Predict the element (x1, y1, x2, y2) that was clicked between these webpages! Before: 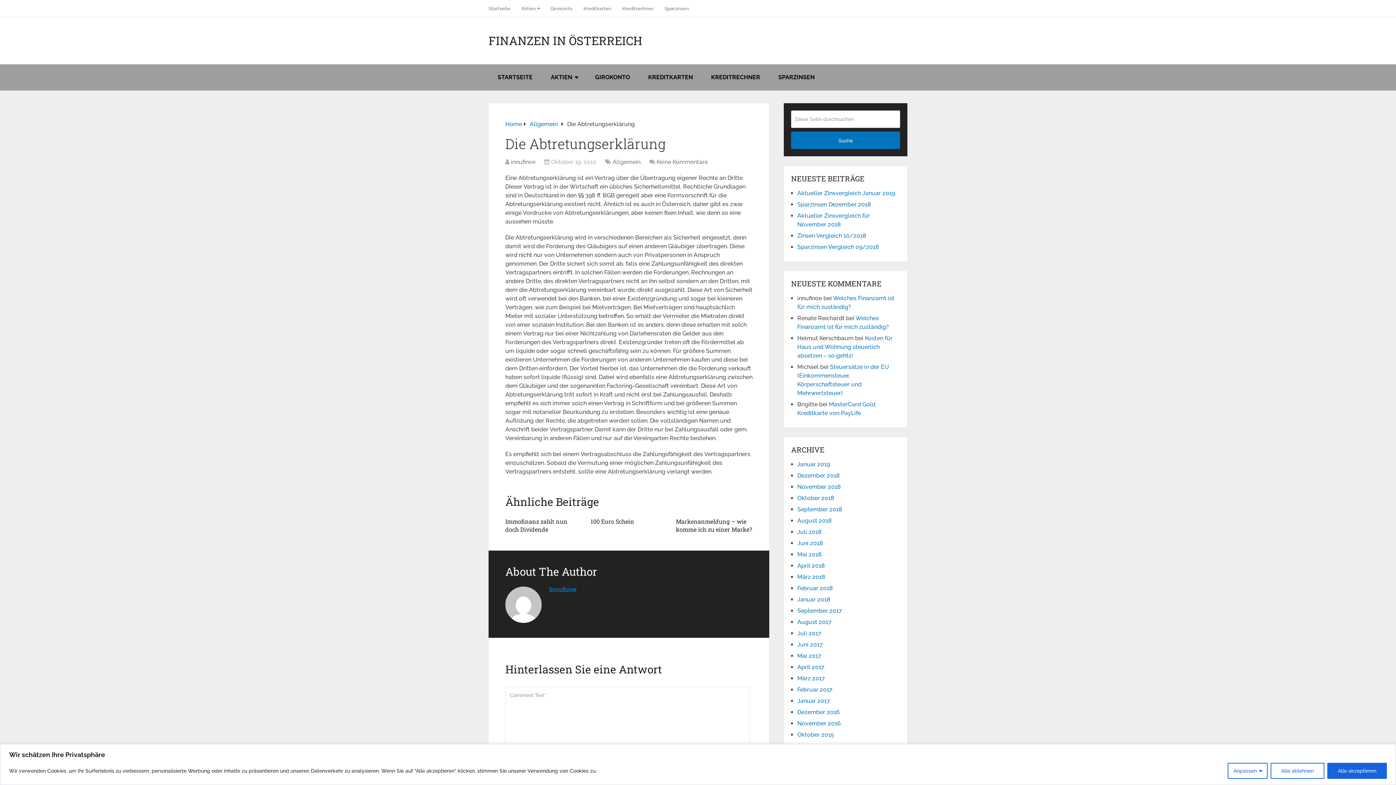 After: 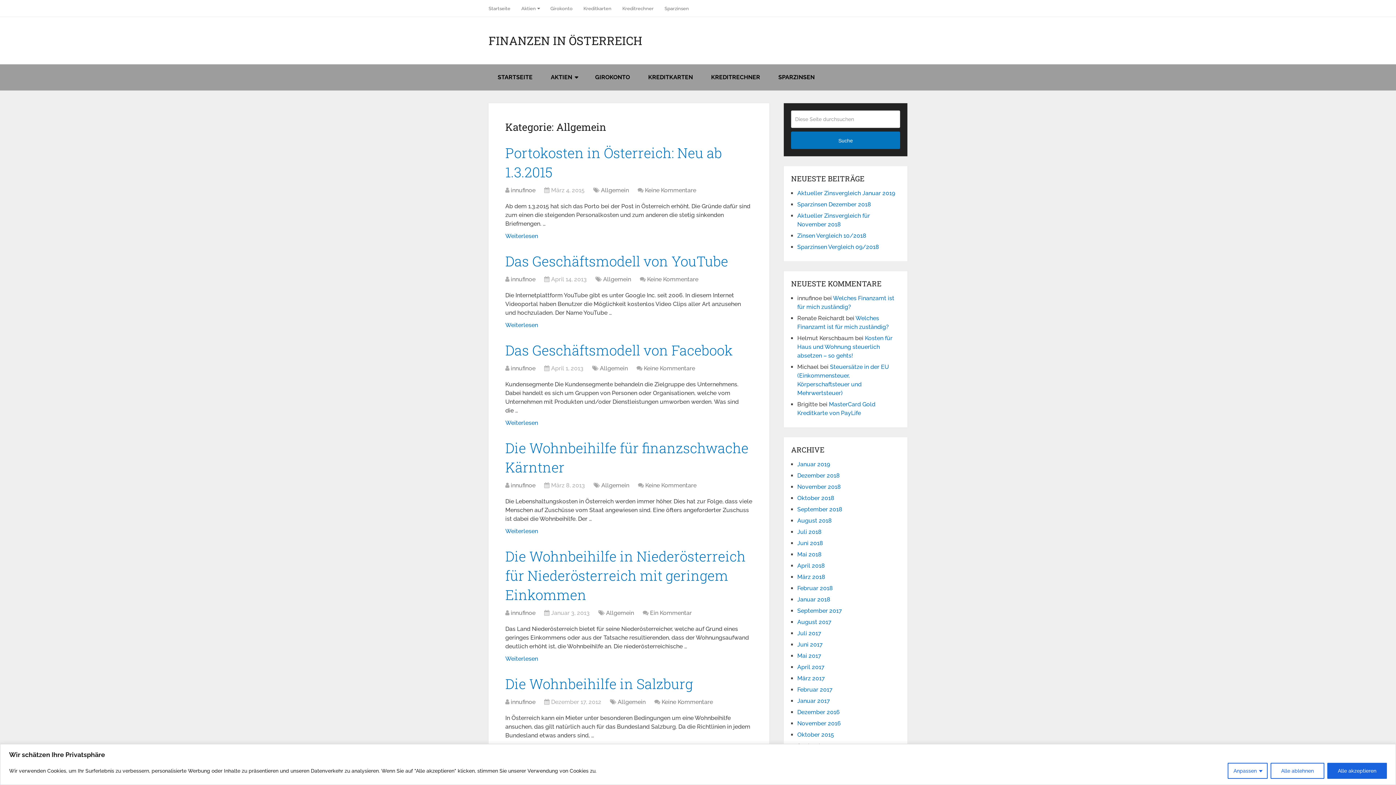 Action: label: Allgemein bbox: (612, 158, 640, 165)